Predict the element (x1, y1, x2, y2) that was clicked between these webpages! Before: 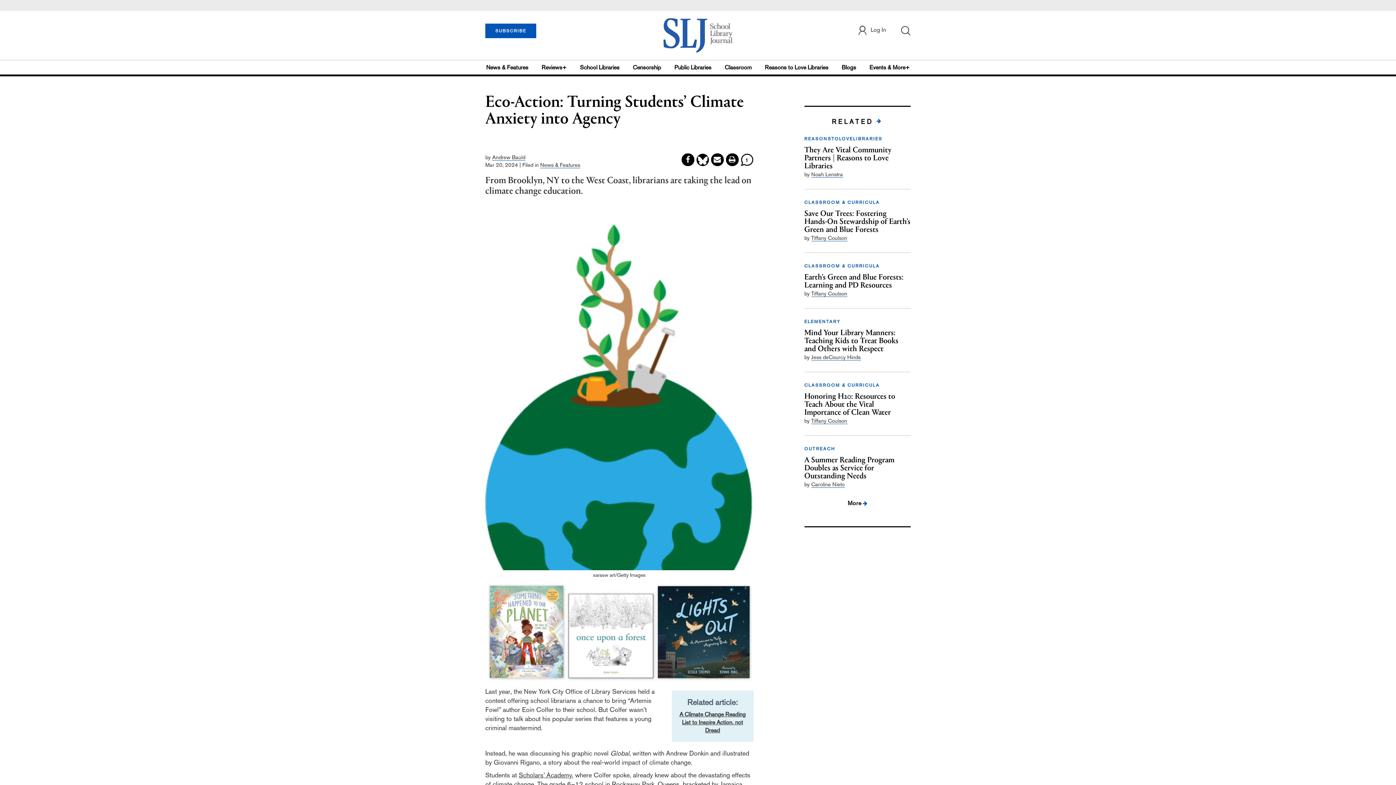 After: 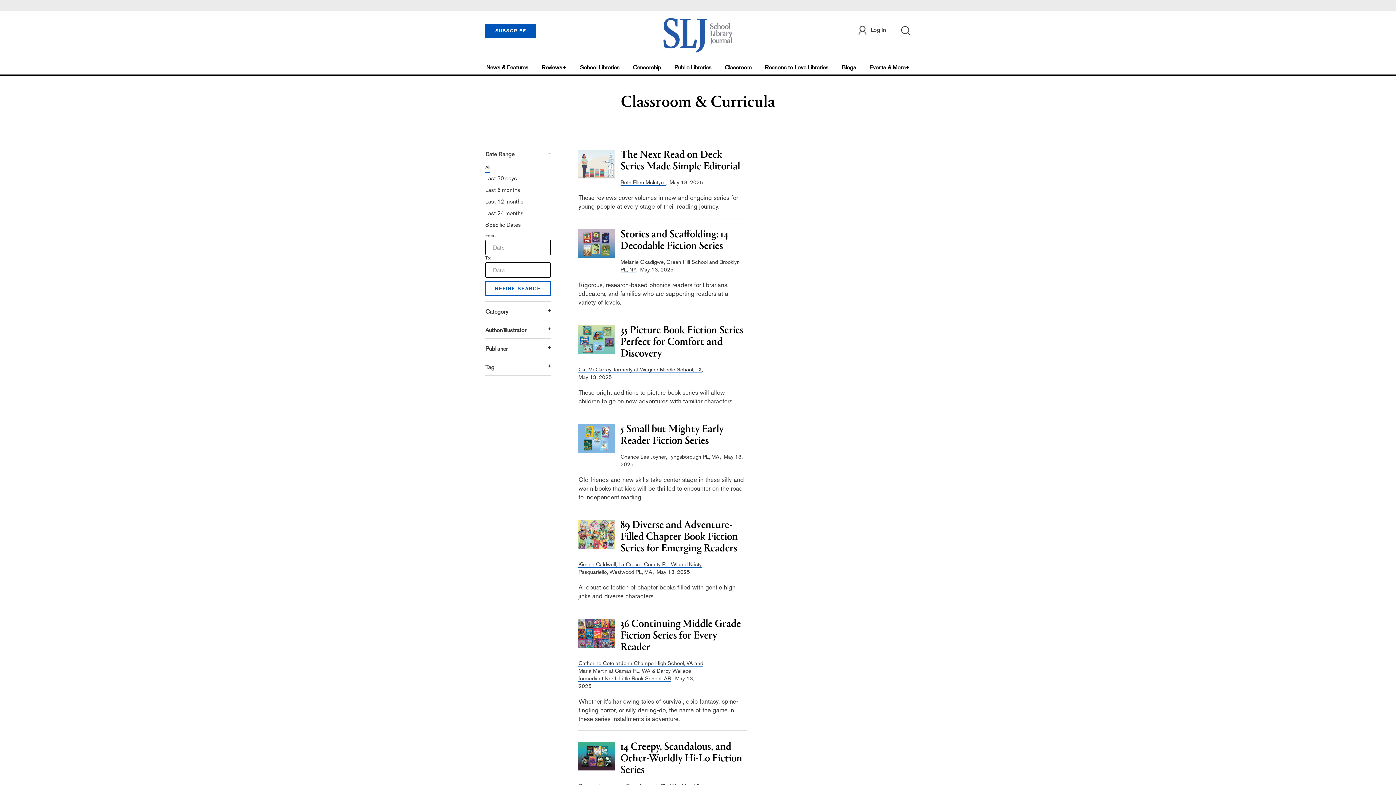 Action: label: CLASSROOM & CURRICULA bbox: (804, 200, 879, 205)